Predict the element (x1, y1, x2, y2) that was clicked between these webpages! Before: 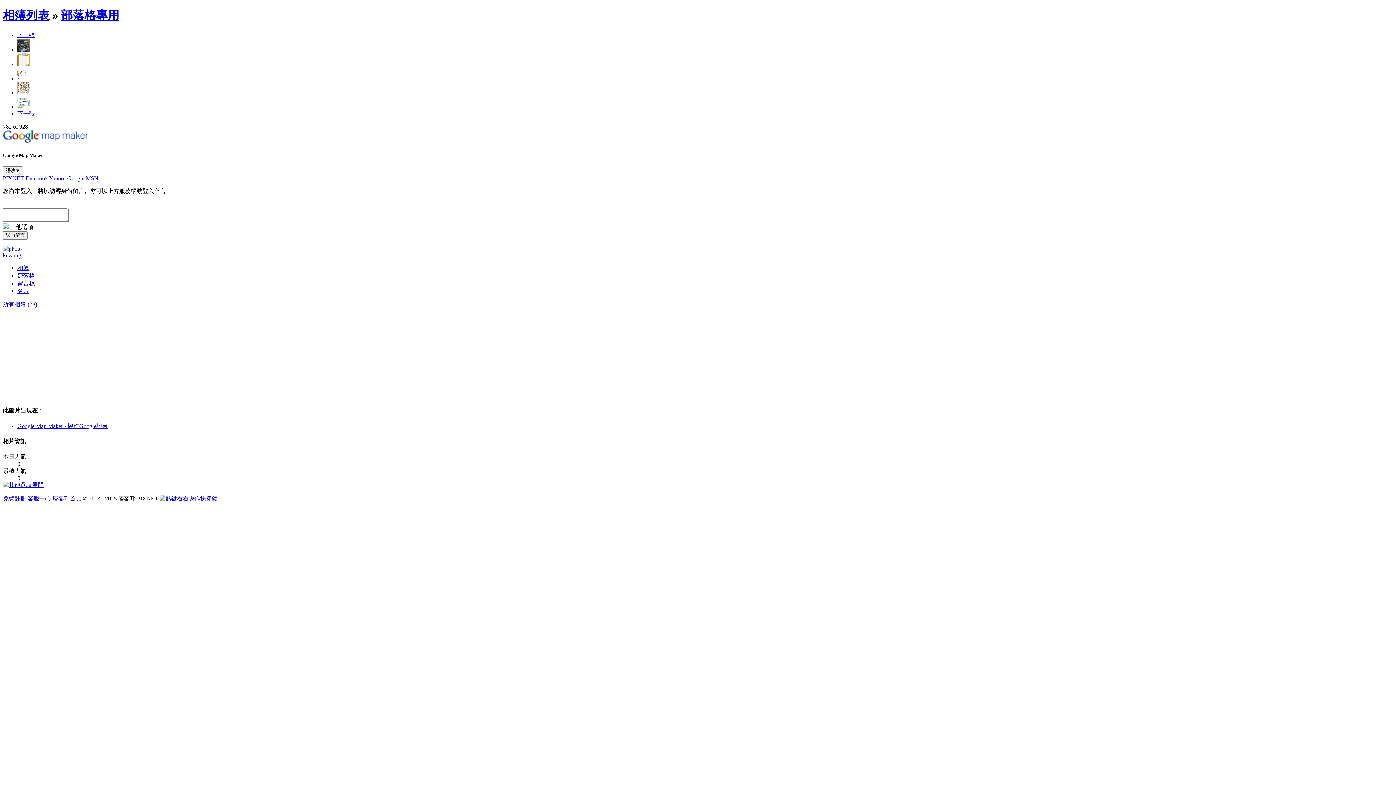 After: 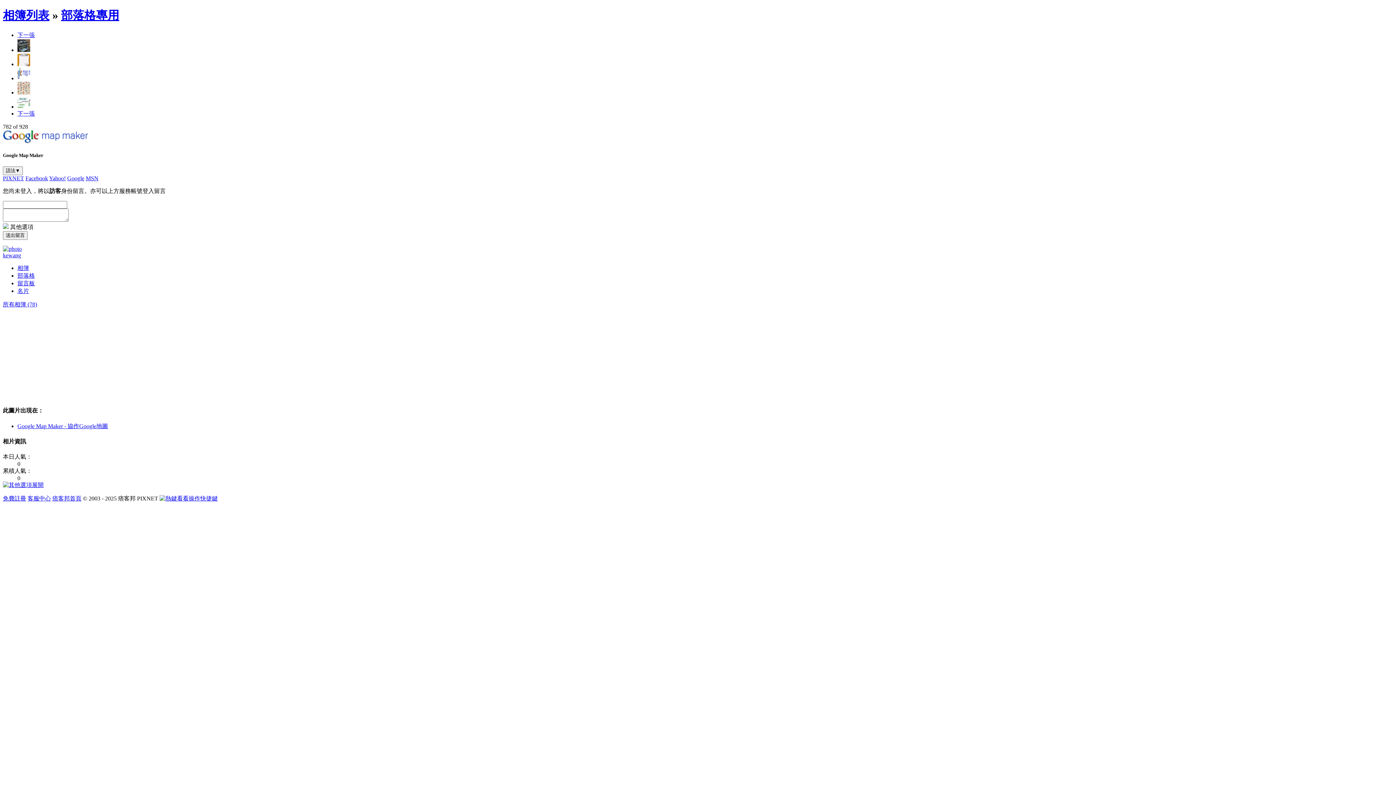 Action: bbox: (27, 495, 50, 501) label: 客服中心